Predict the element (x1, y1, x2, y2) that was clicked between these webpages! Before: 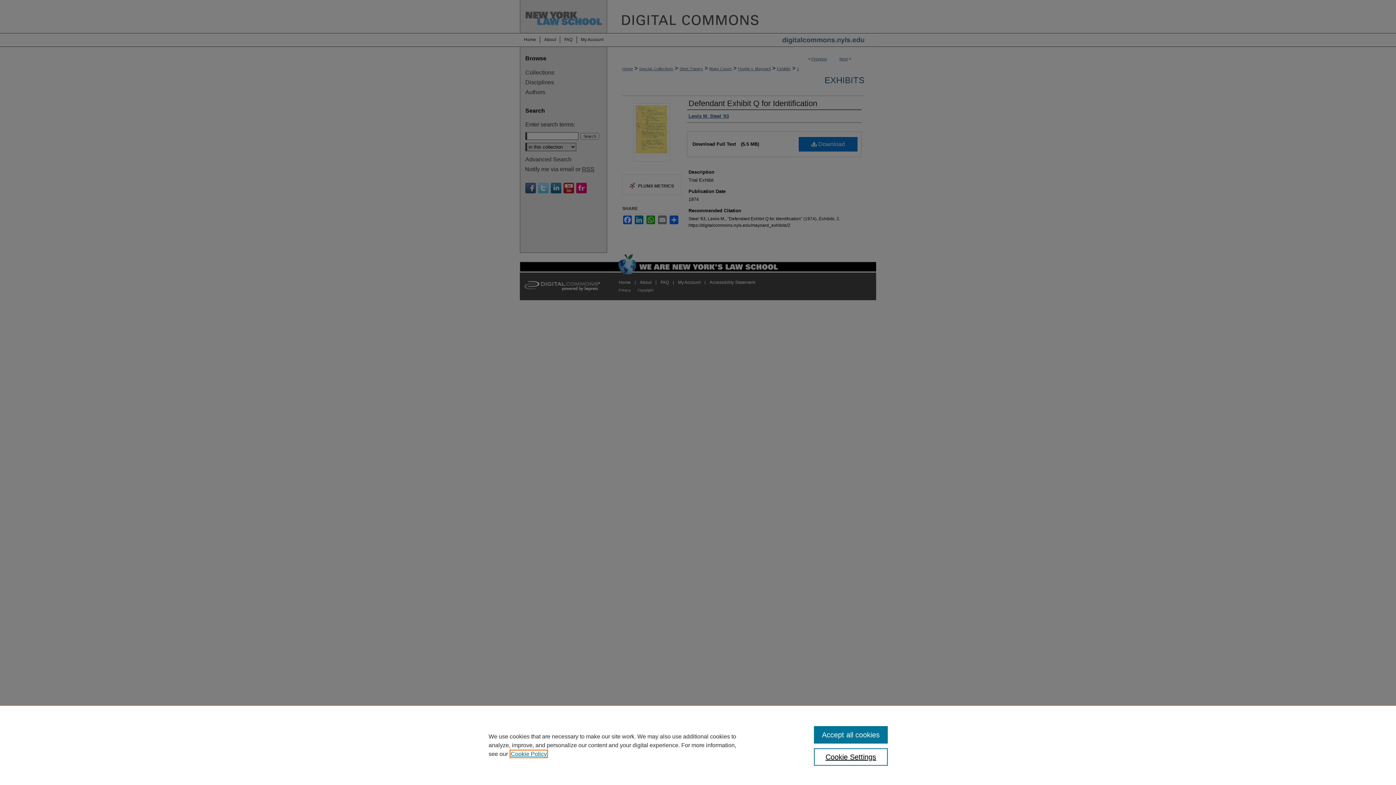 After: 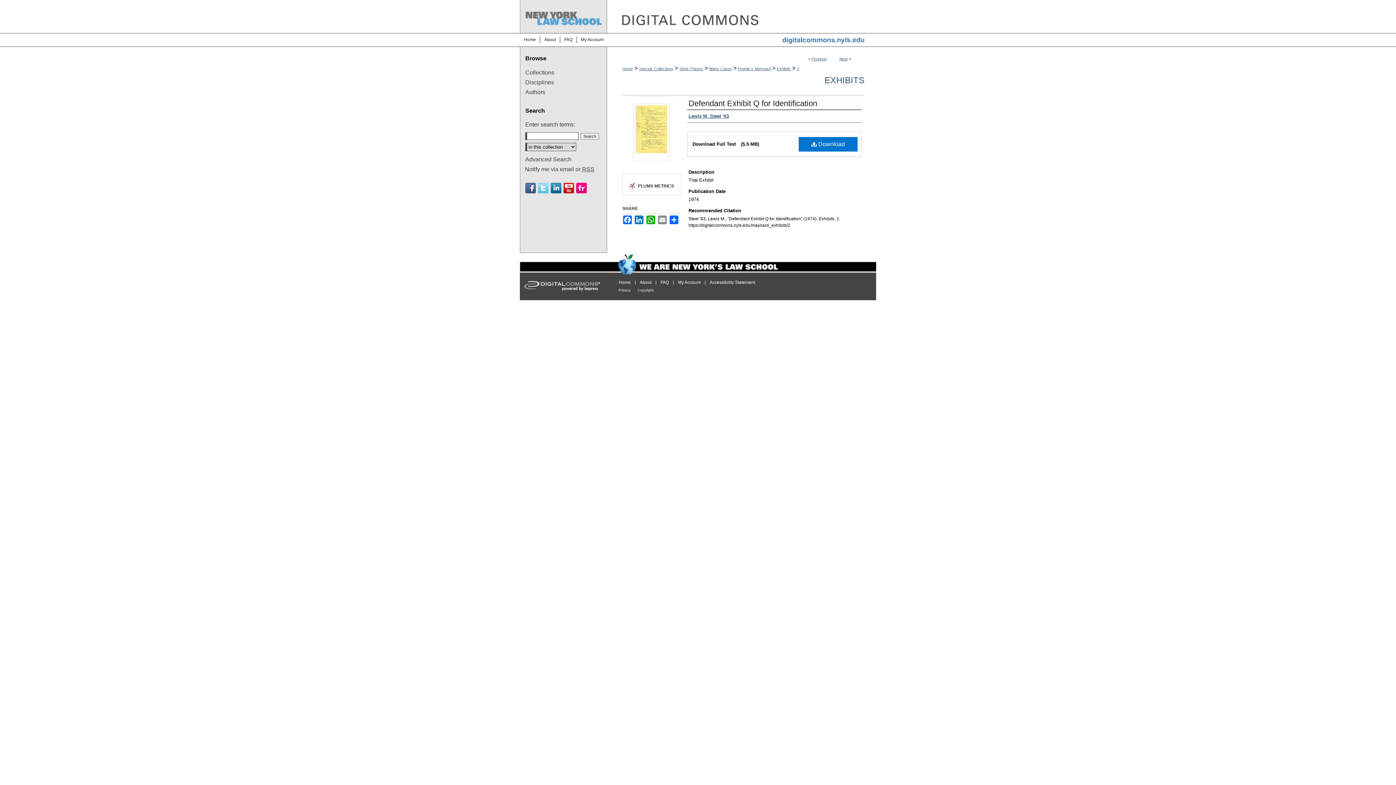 Action: bbox: (814, 726, 887, 744) label: Accept all cookies